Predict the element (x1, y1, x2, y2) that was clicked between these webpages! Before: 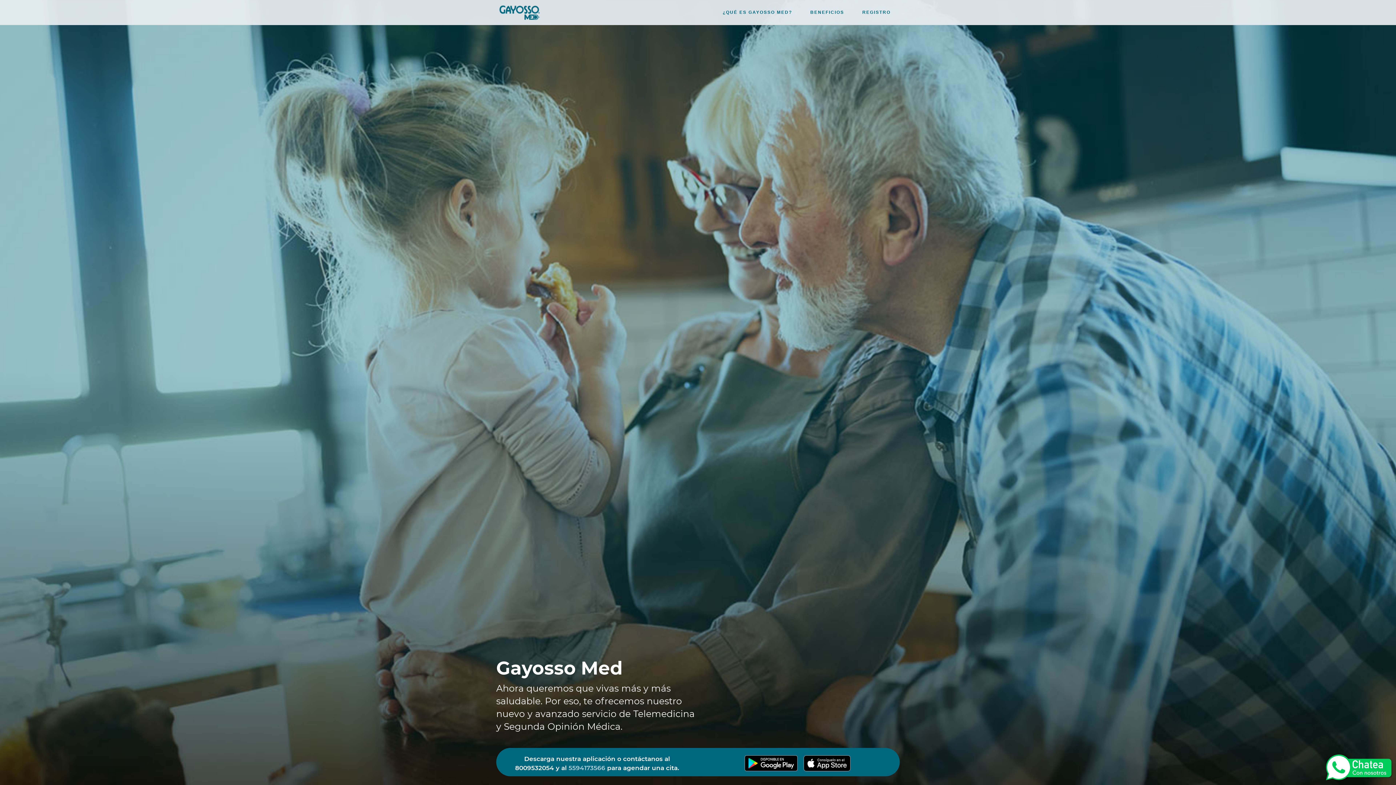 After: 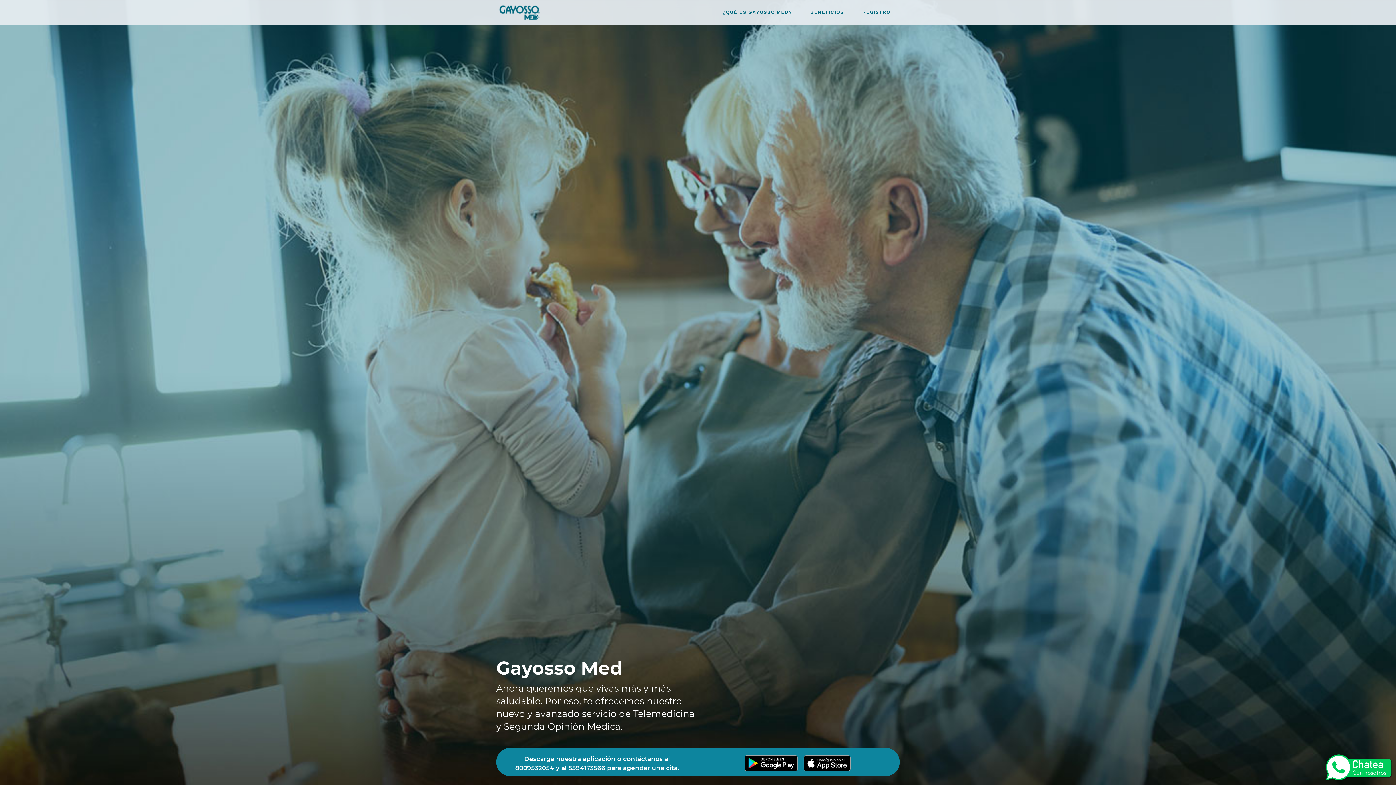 Action: bbox: (568, 764, 605, 772) label: 5594173566